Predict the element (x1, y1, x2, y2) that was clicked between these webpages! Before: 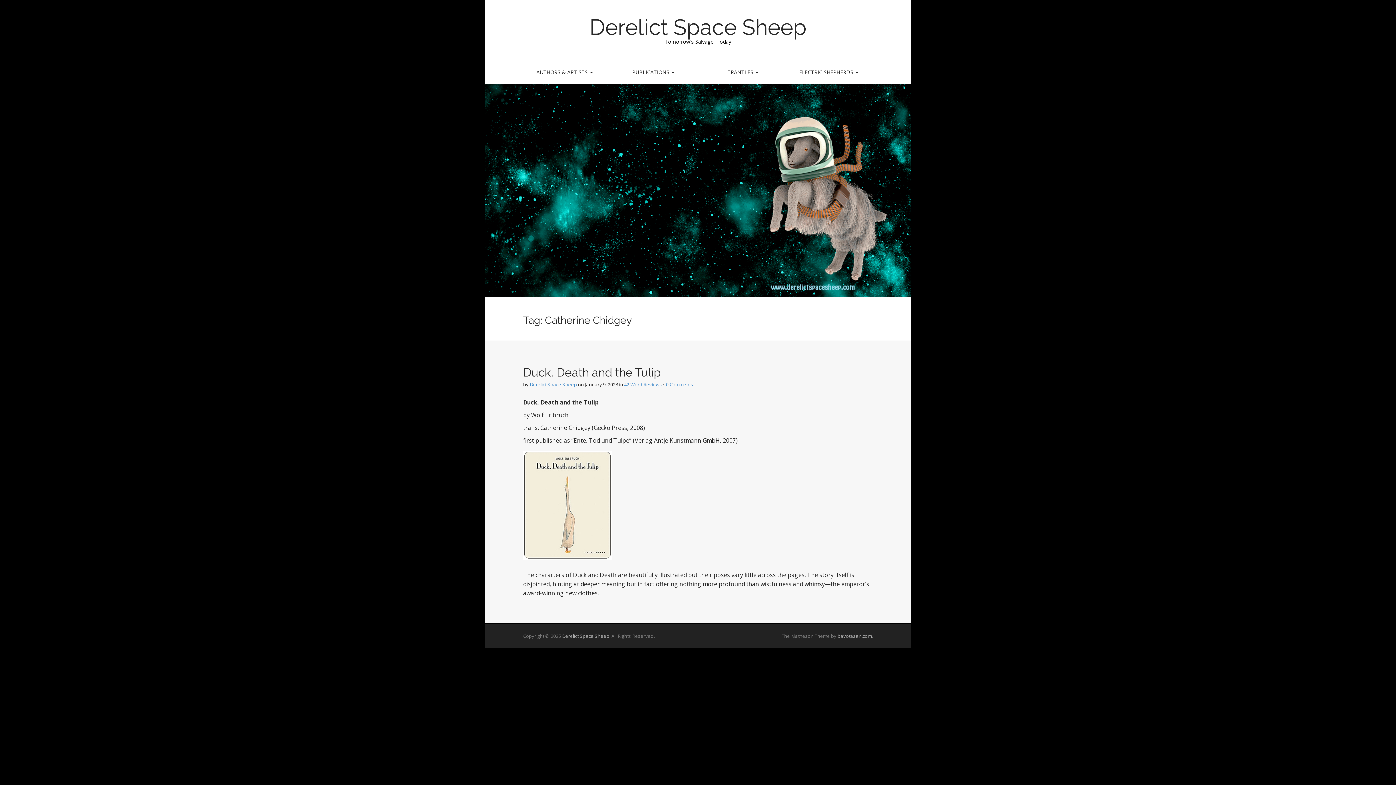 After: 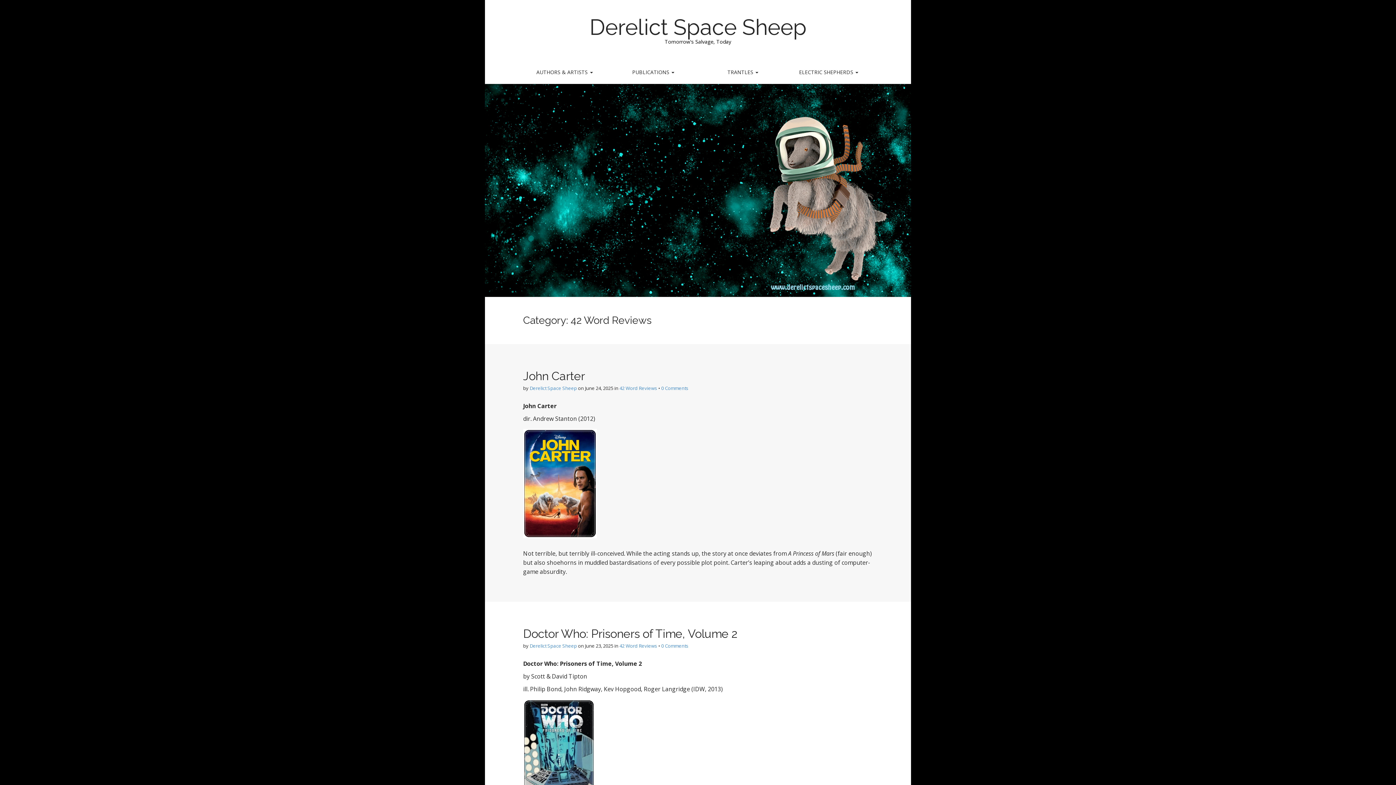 Action: label: 42 Word Reviews bbox: (624, 381, 662, 388)